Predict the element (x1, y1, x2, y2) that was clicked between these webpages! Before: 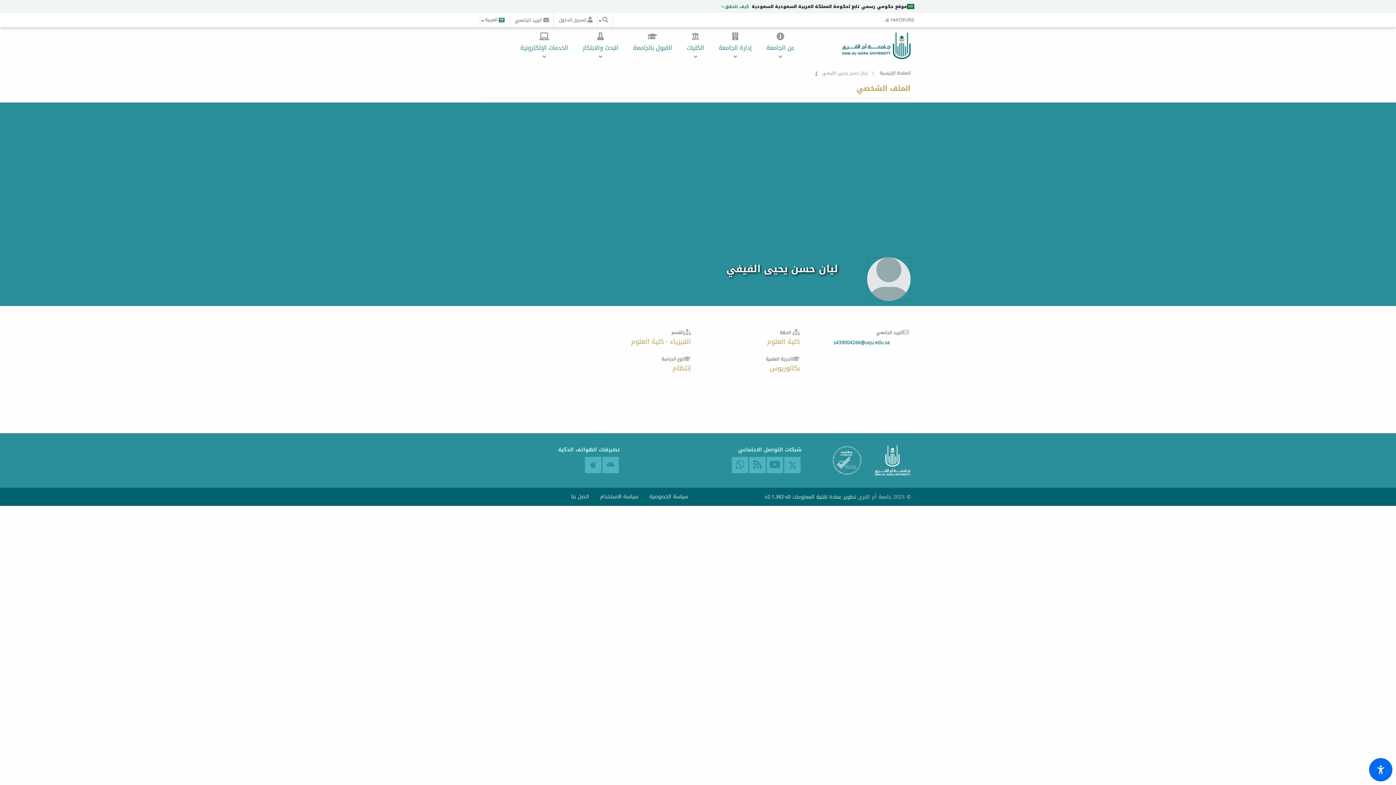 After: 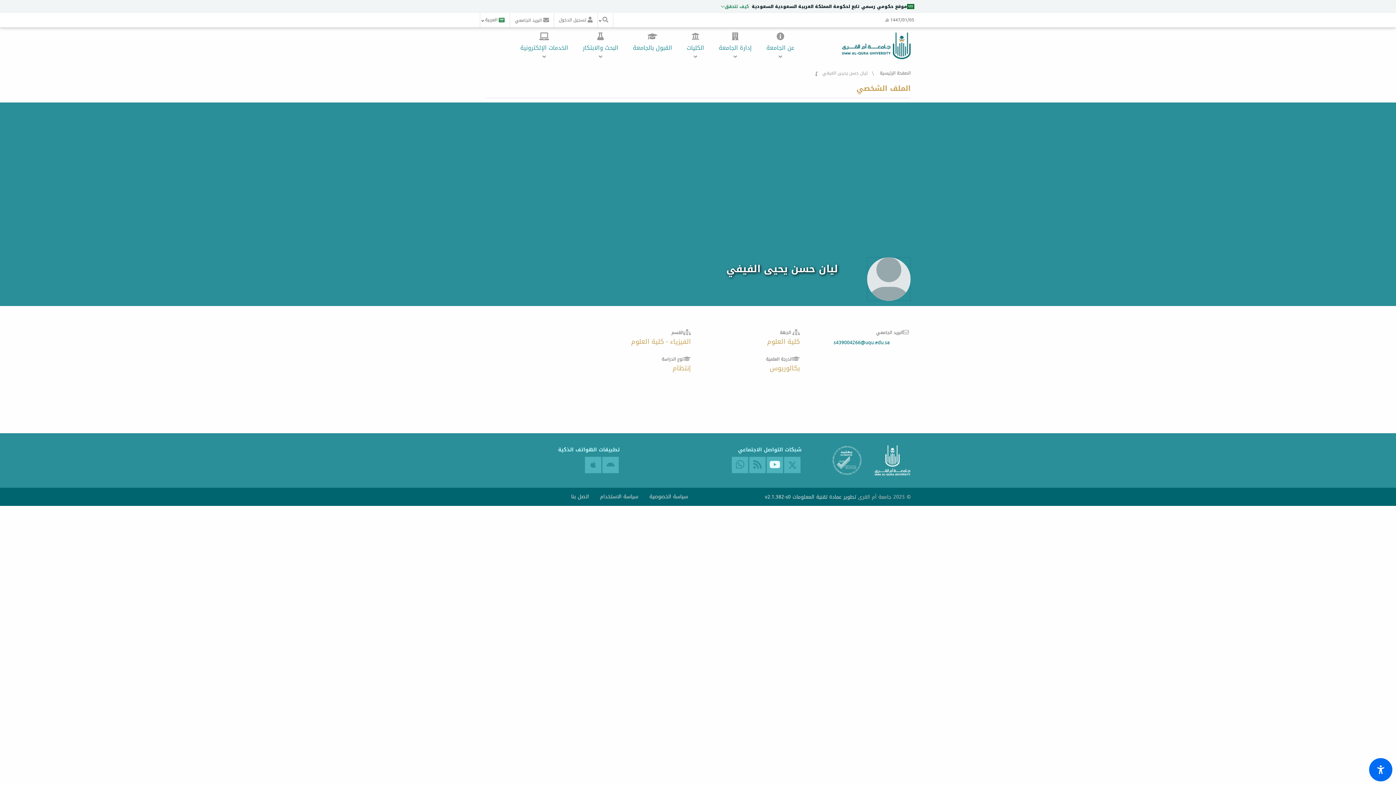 Action: bbox: (766, 457, 783, 473)